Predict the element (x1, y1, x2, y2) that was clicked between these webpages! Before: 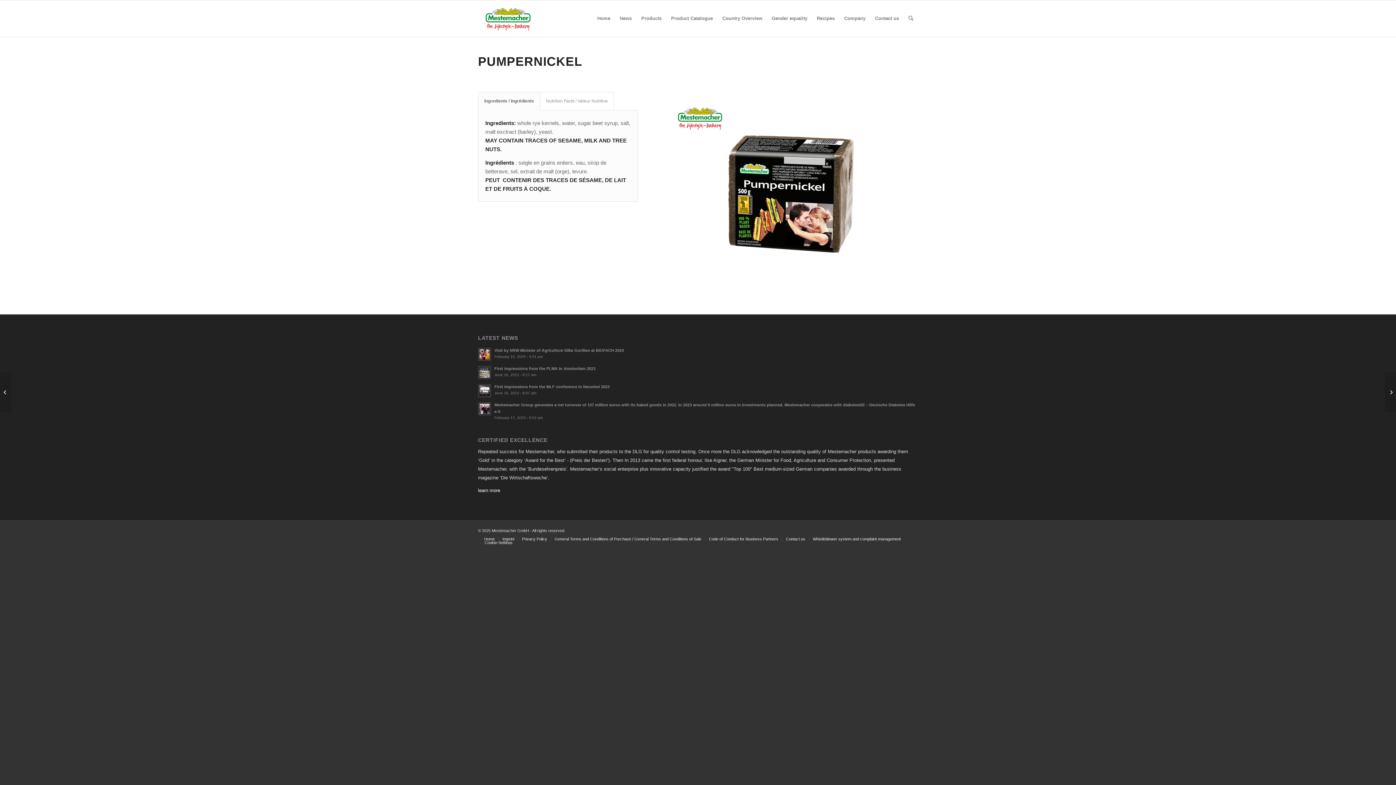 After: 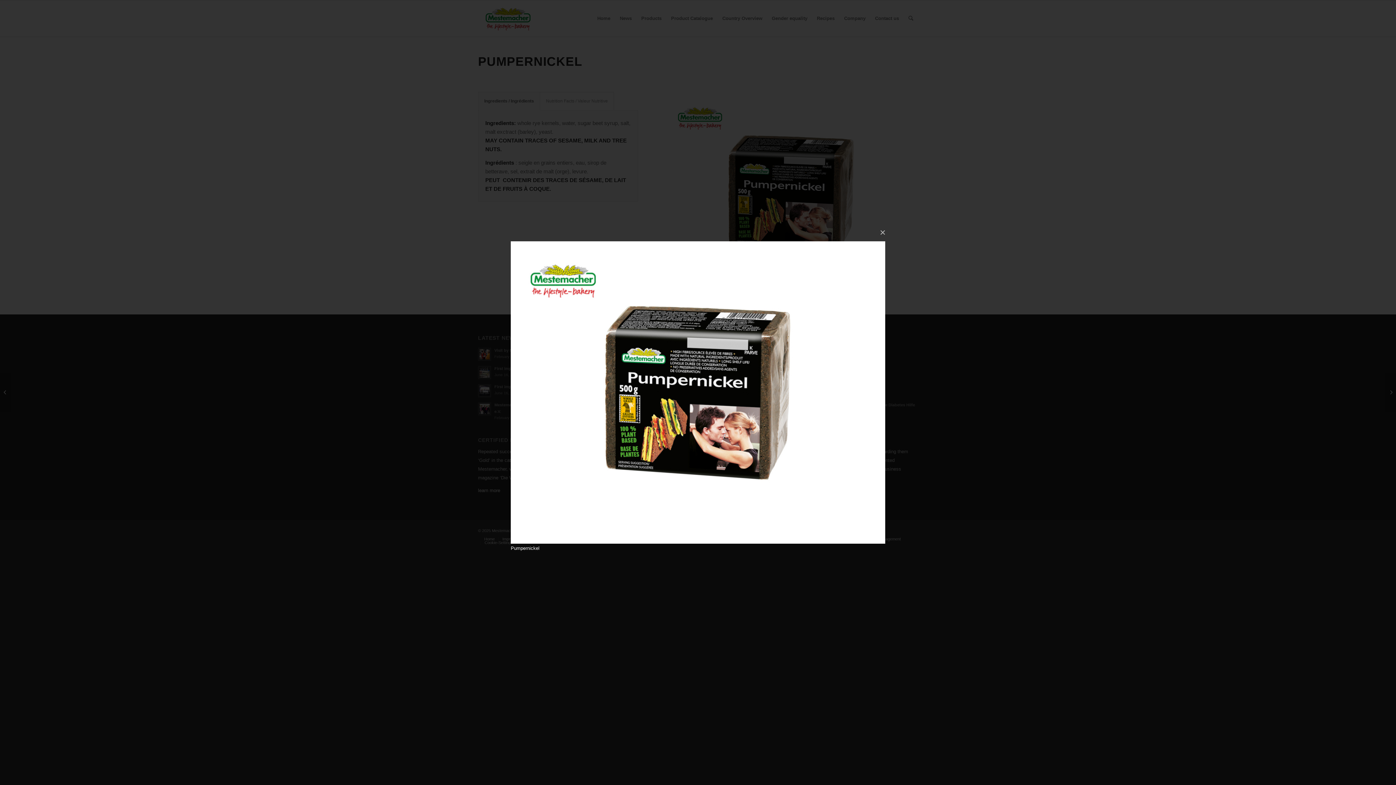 Action: bbox: (664, 91, 918, 296)